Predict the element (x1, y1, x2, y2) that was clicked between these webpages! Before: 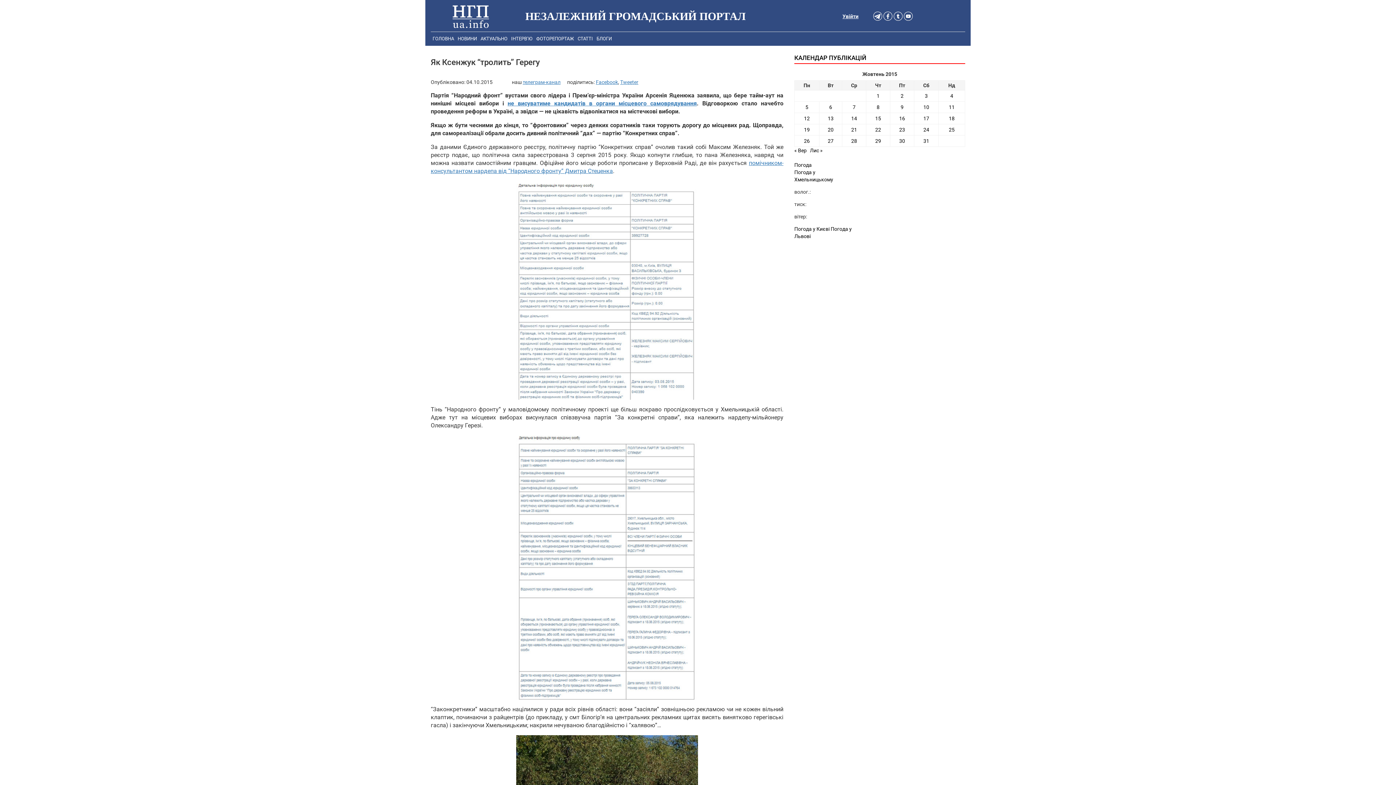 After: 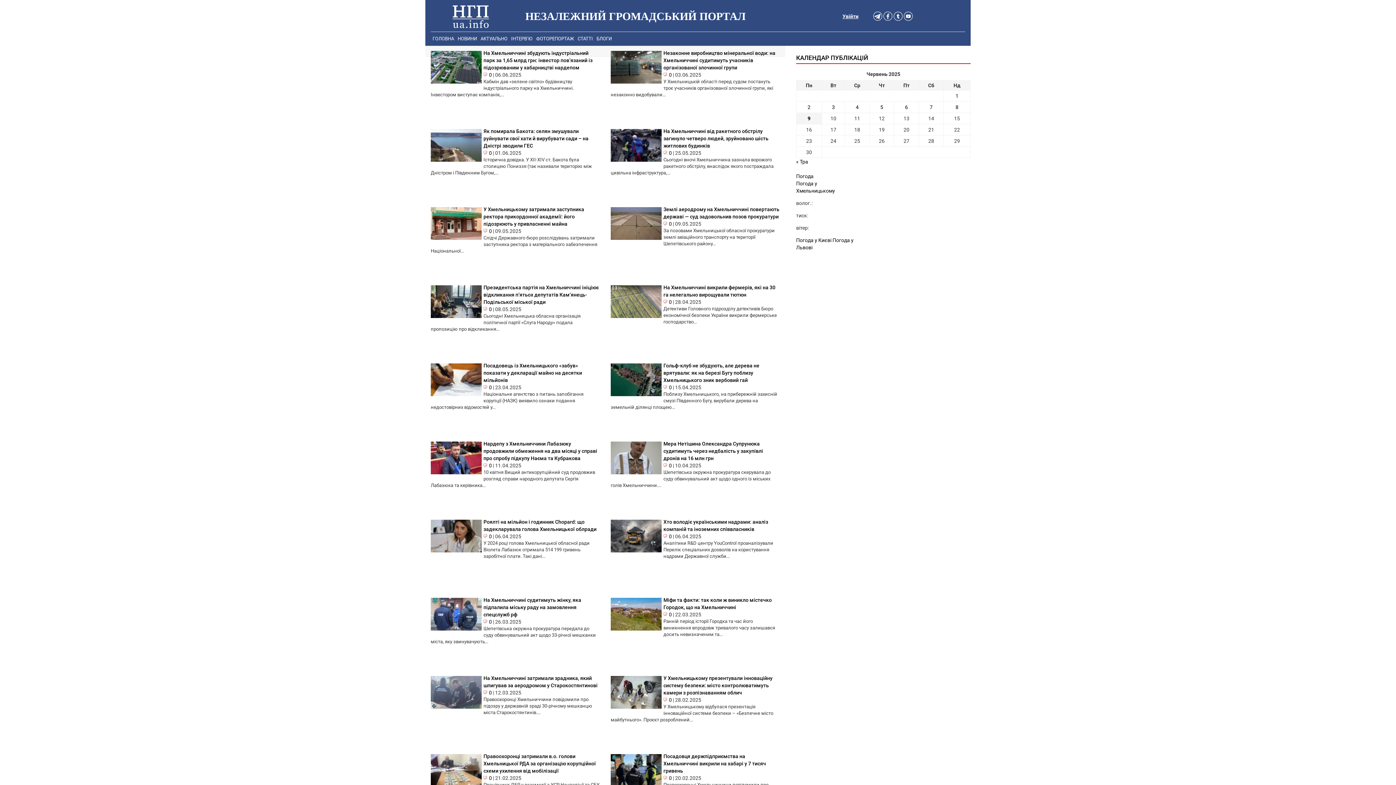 Action: label: АКТУАЛЬНО bbox: (478, 32, 509, 45)